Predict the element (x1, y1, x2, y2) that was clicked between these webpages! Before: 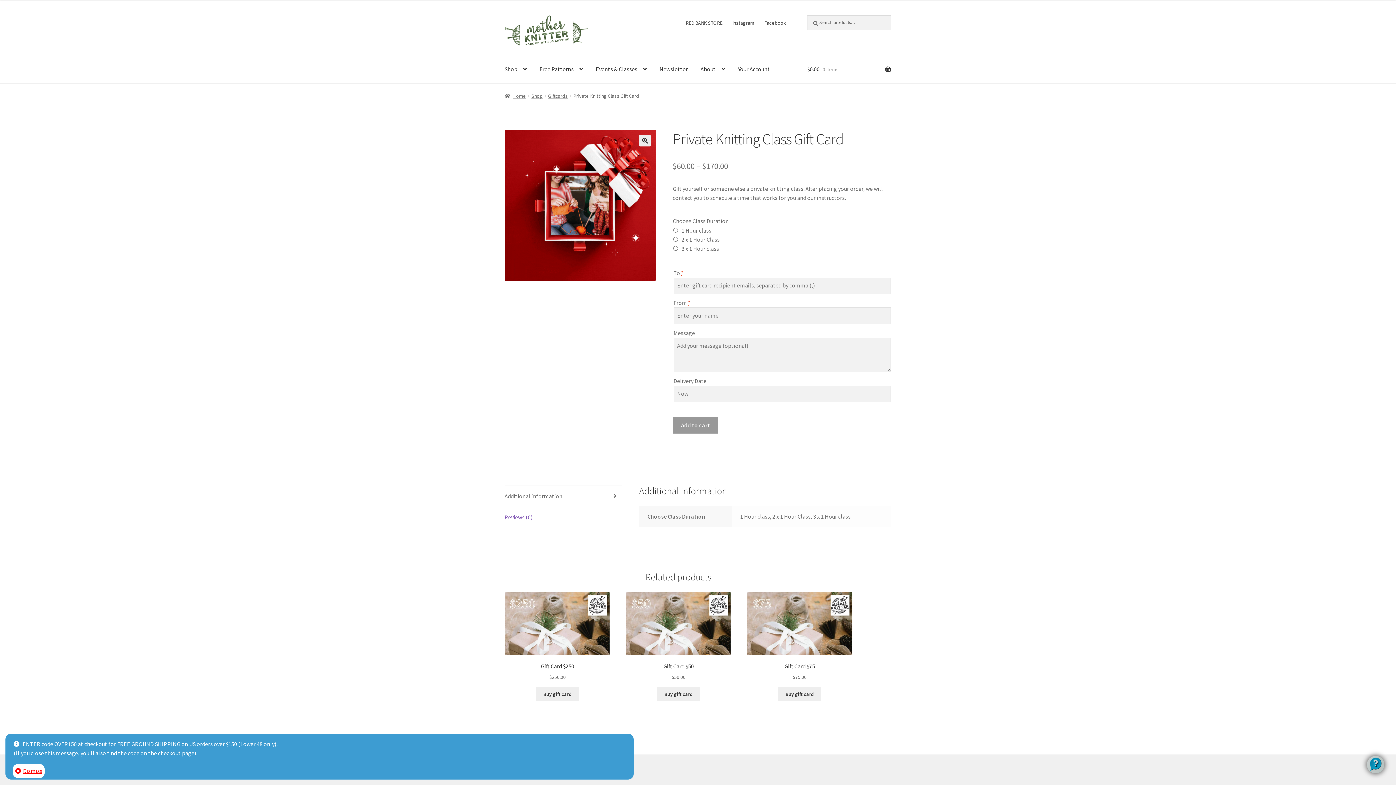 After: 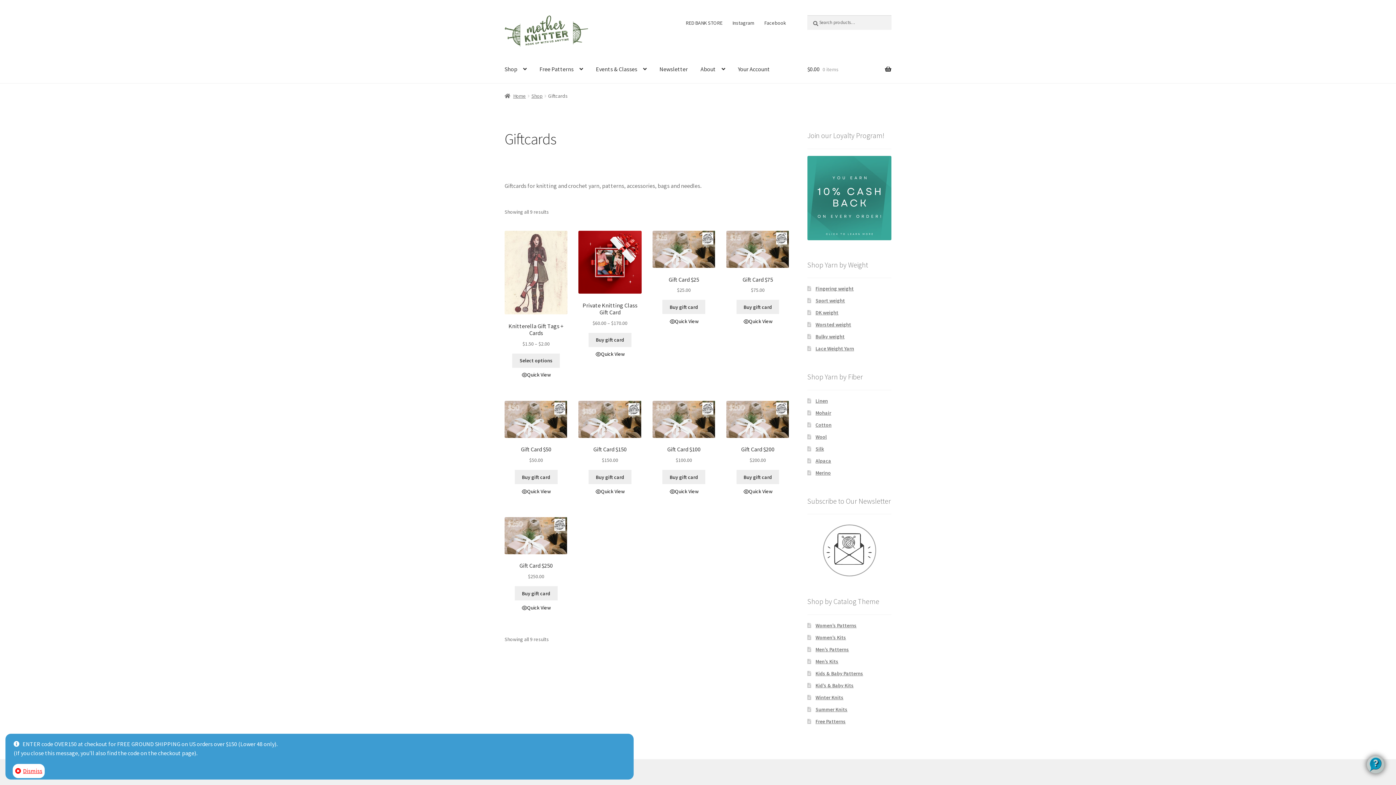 Action: bbox: (548, 92, 567, 99) label: Giftcards